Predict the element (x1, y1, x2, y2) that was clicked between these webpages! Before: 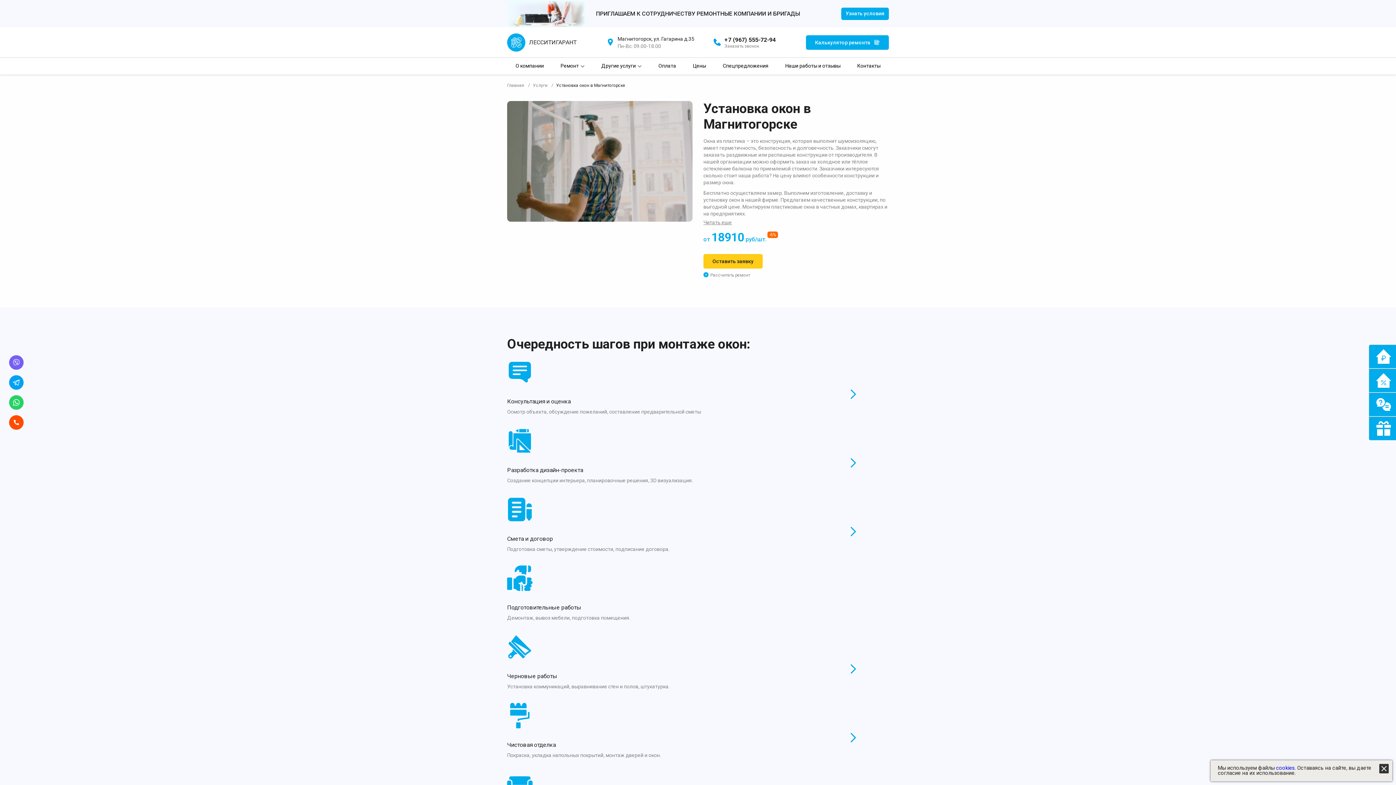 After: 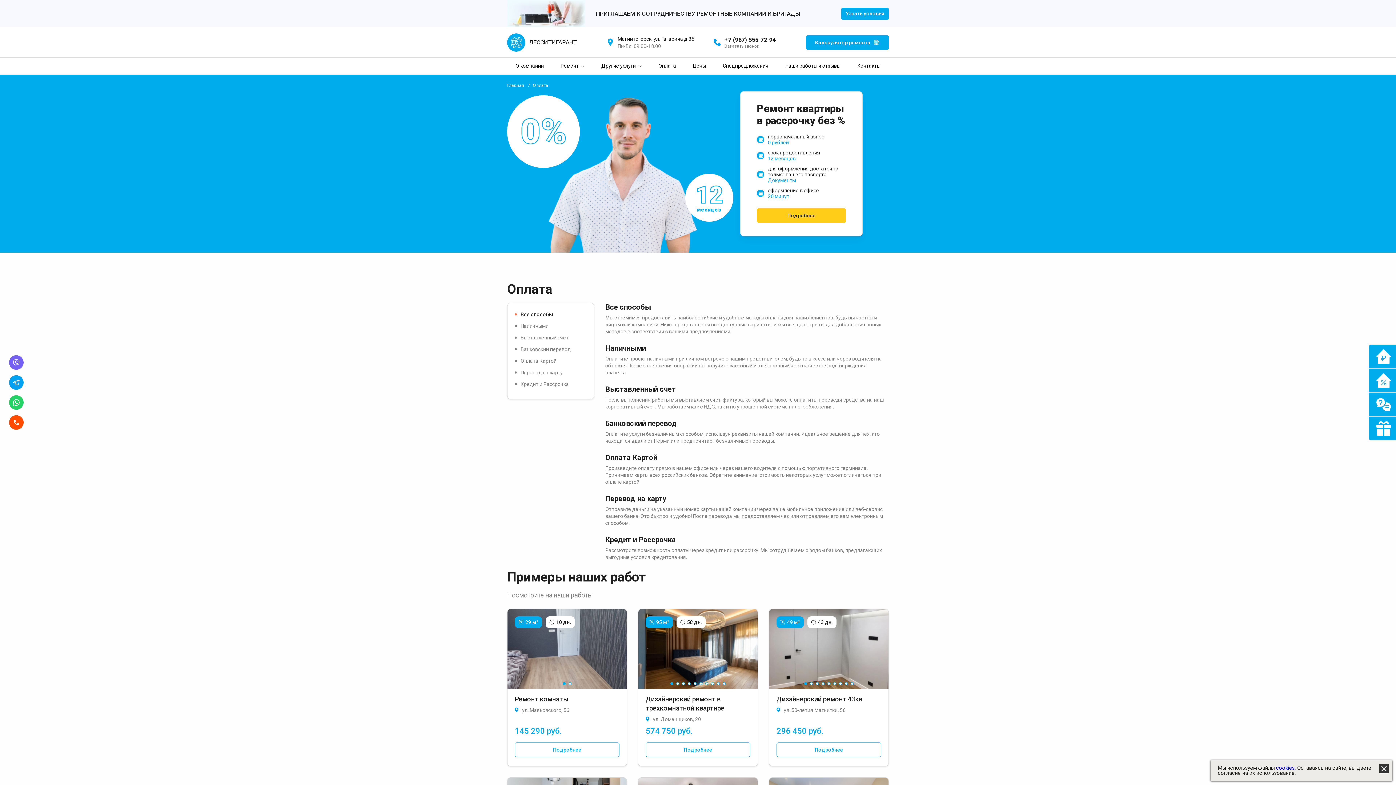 Action: bbox: (658, 61, 676, 70) label: Оплата